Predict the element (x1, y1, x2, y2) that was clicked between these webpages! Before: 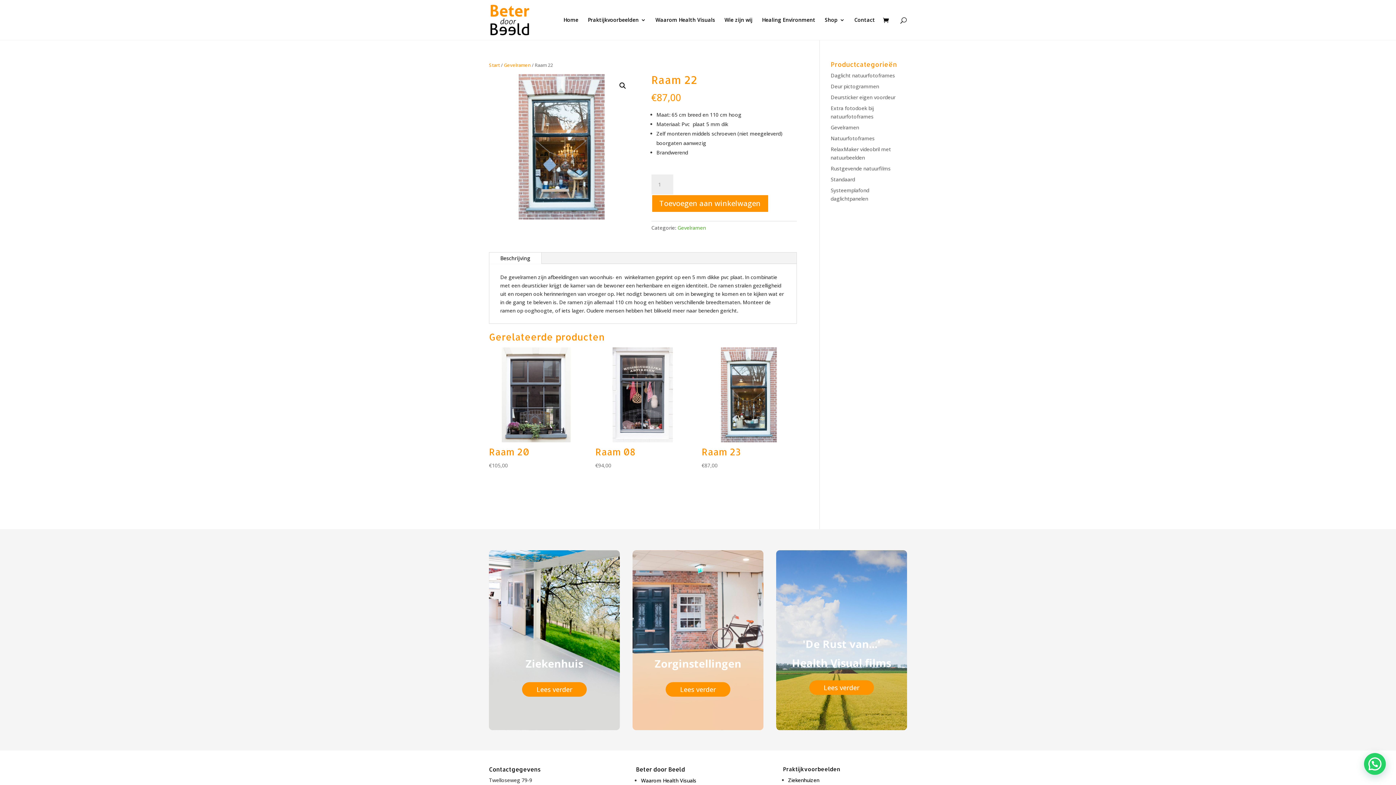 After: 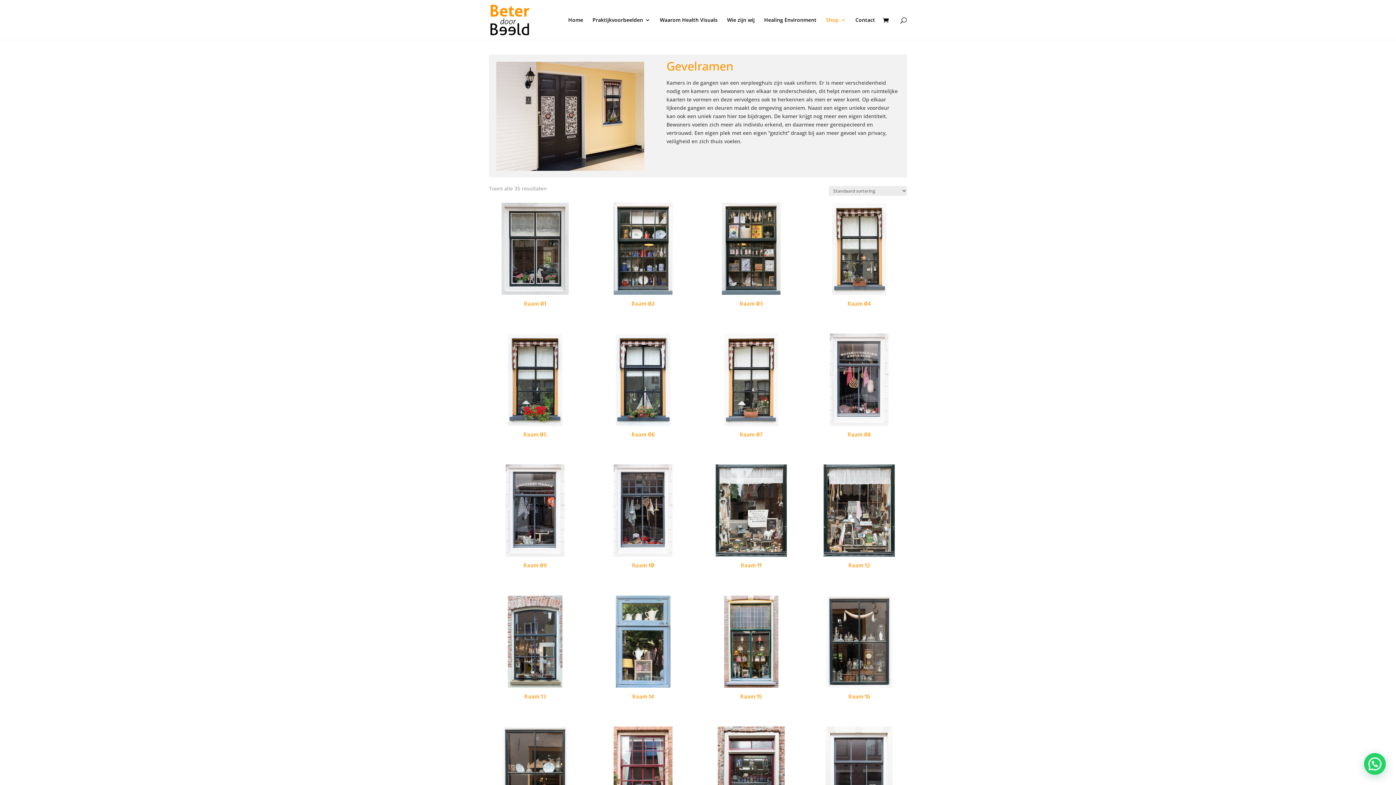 Action: bbox: (830, 124, 859, 130) label: Gevelramen